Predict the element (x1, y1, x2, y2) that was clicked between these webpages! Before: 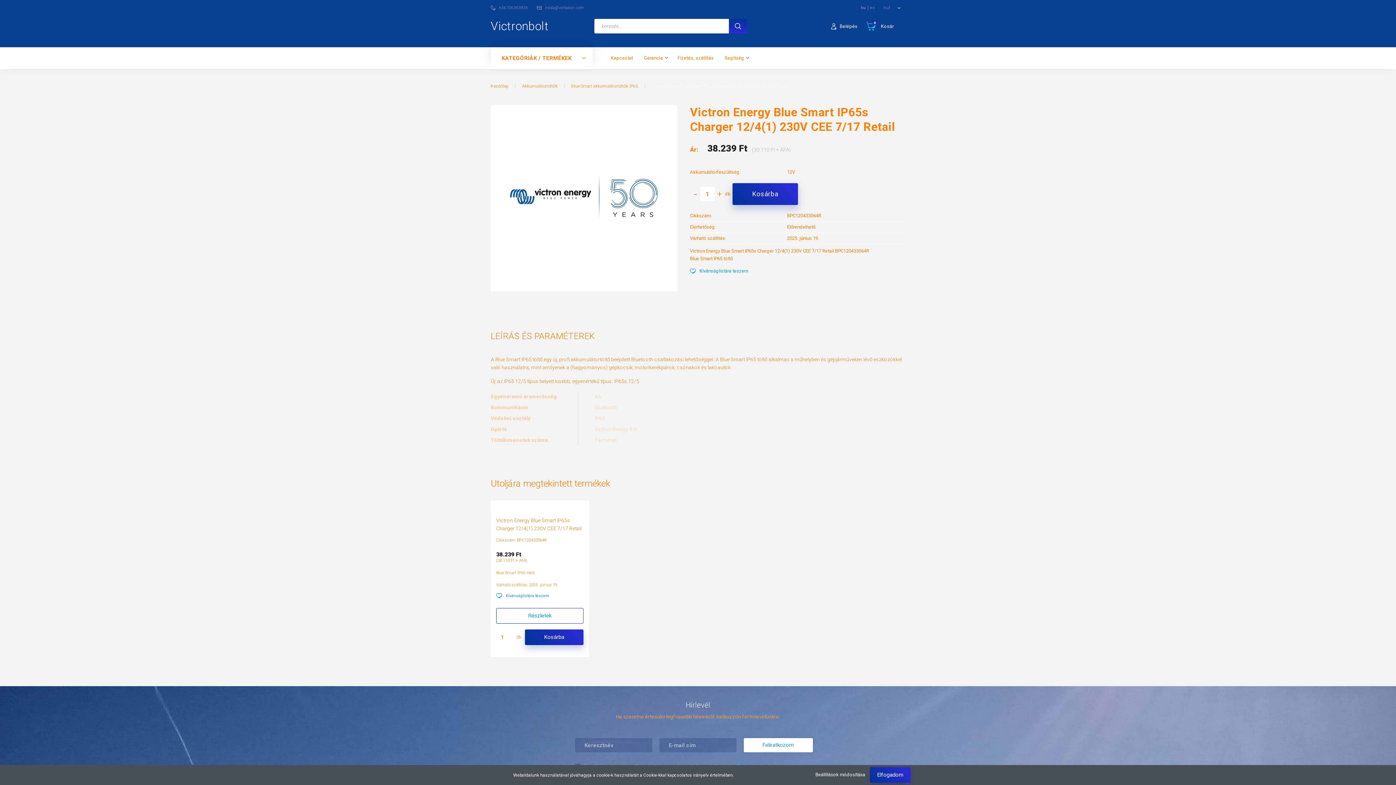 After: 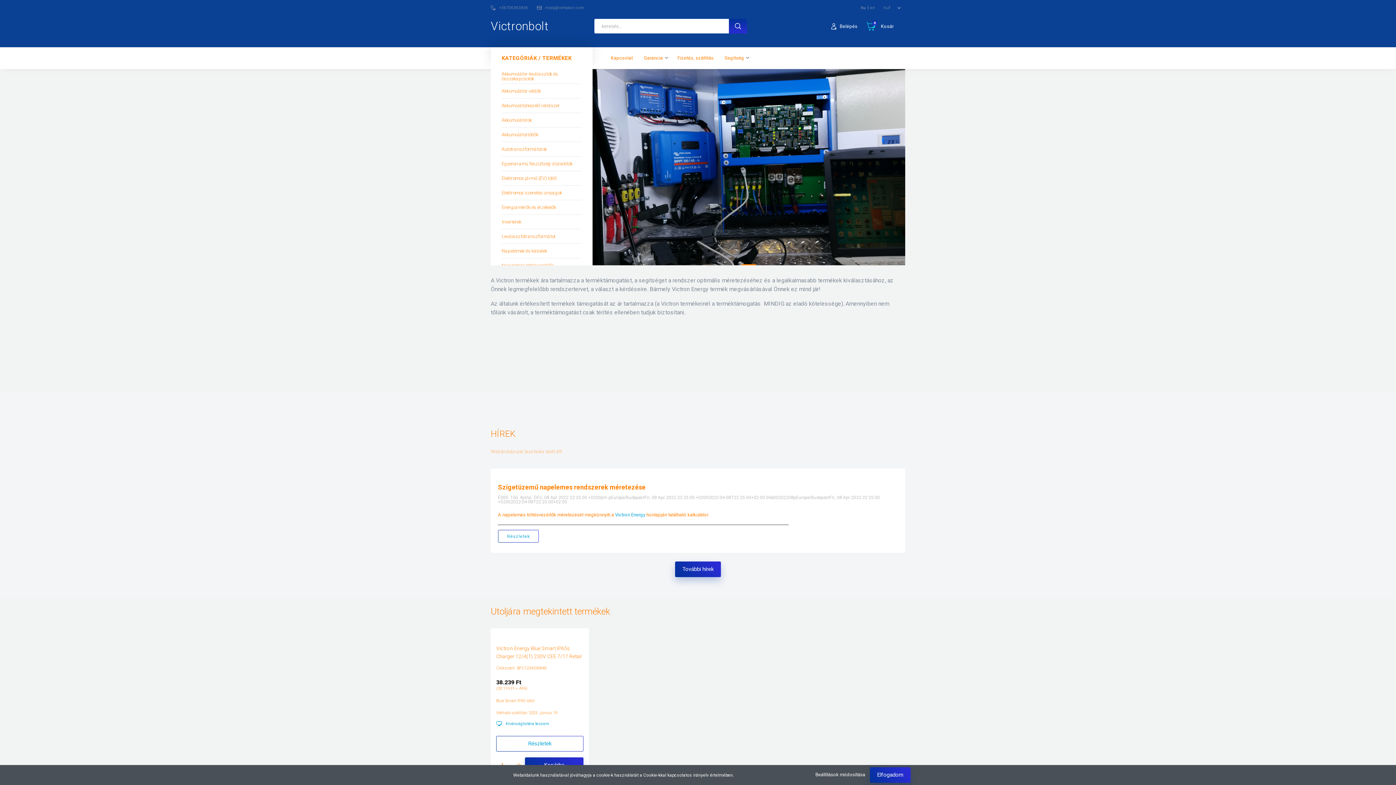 Action: bbox: (719, 47, 753, 69) label: Segítség 